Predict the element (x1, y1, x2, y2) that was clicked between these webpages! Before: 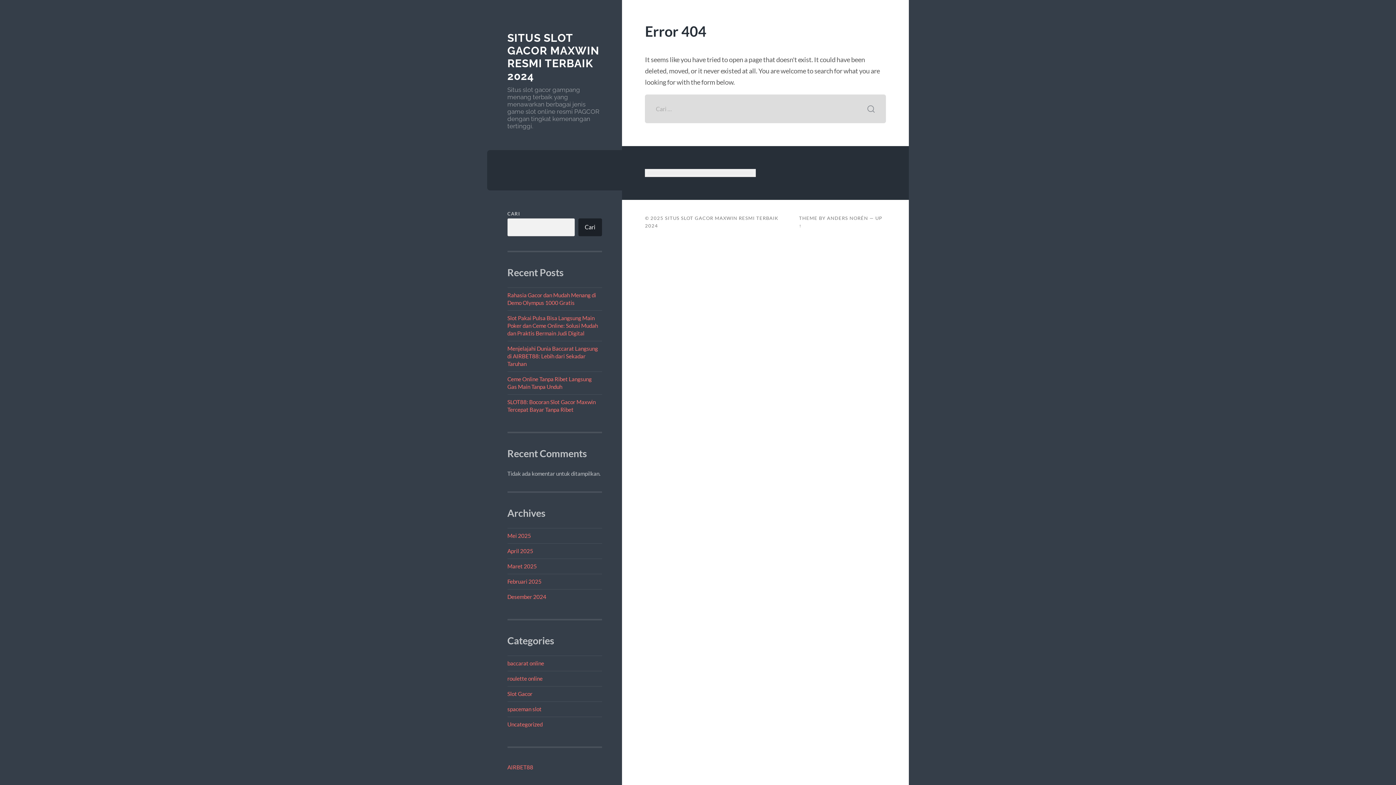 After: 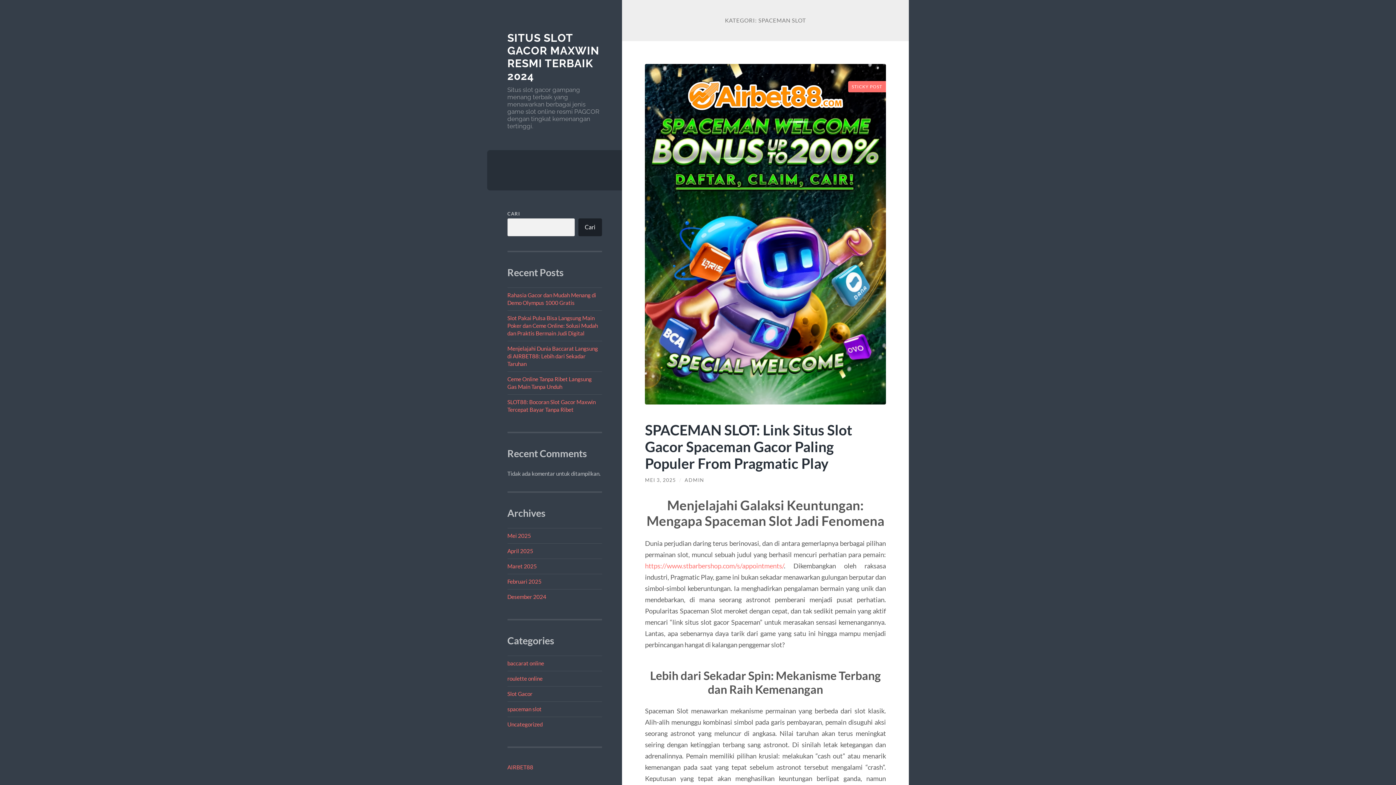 Action: bbox: (507, 706, 541, 712) label: spaceman slot